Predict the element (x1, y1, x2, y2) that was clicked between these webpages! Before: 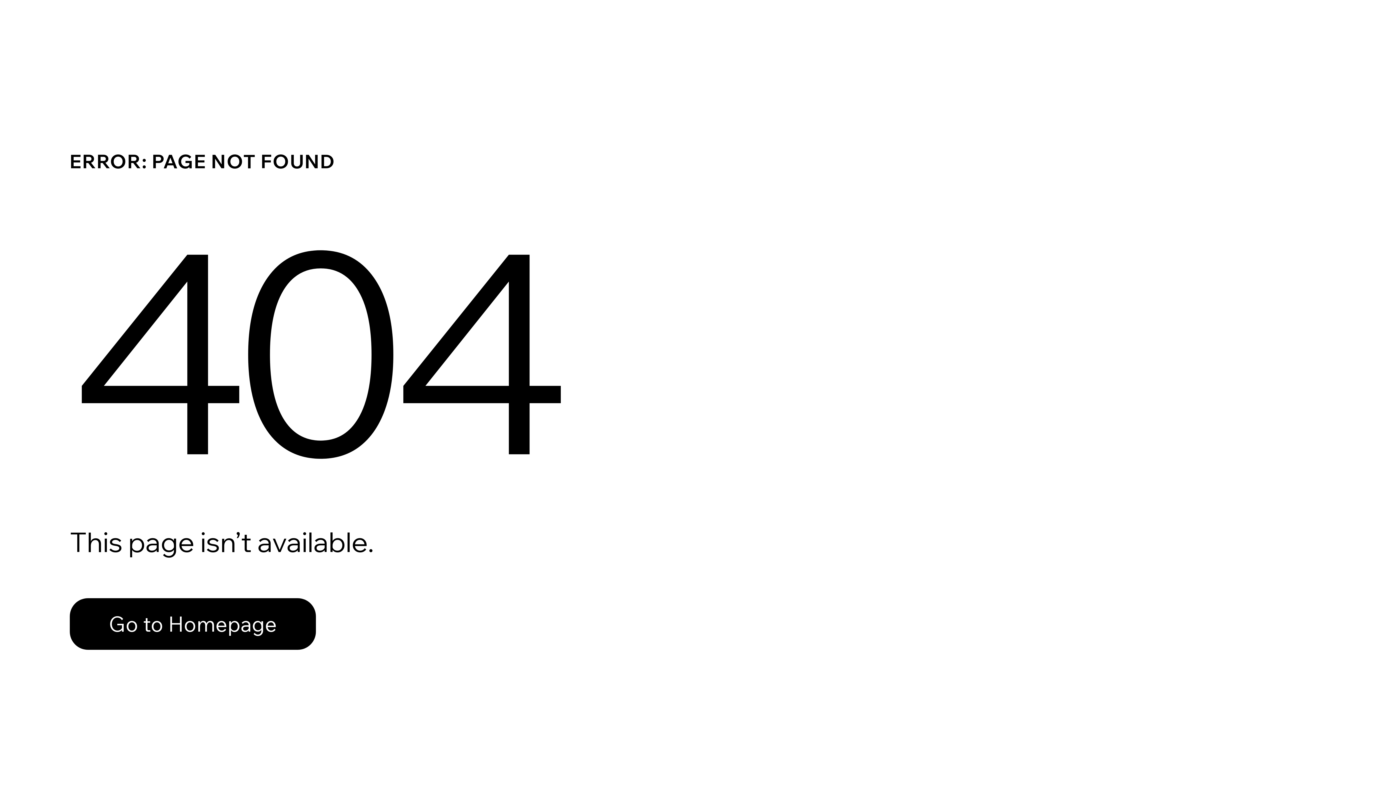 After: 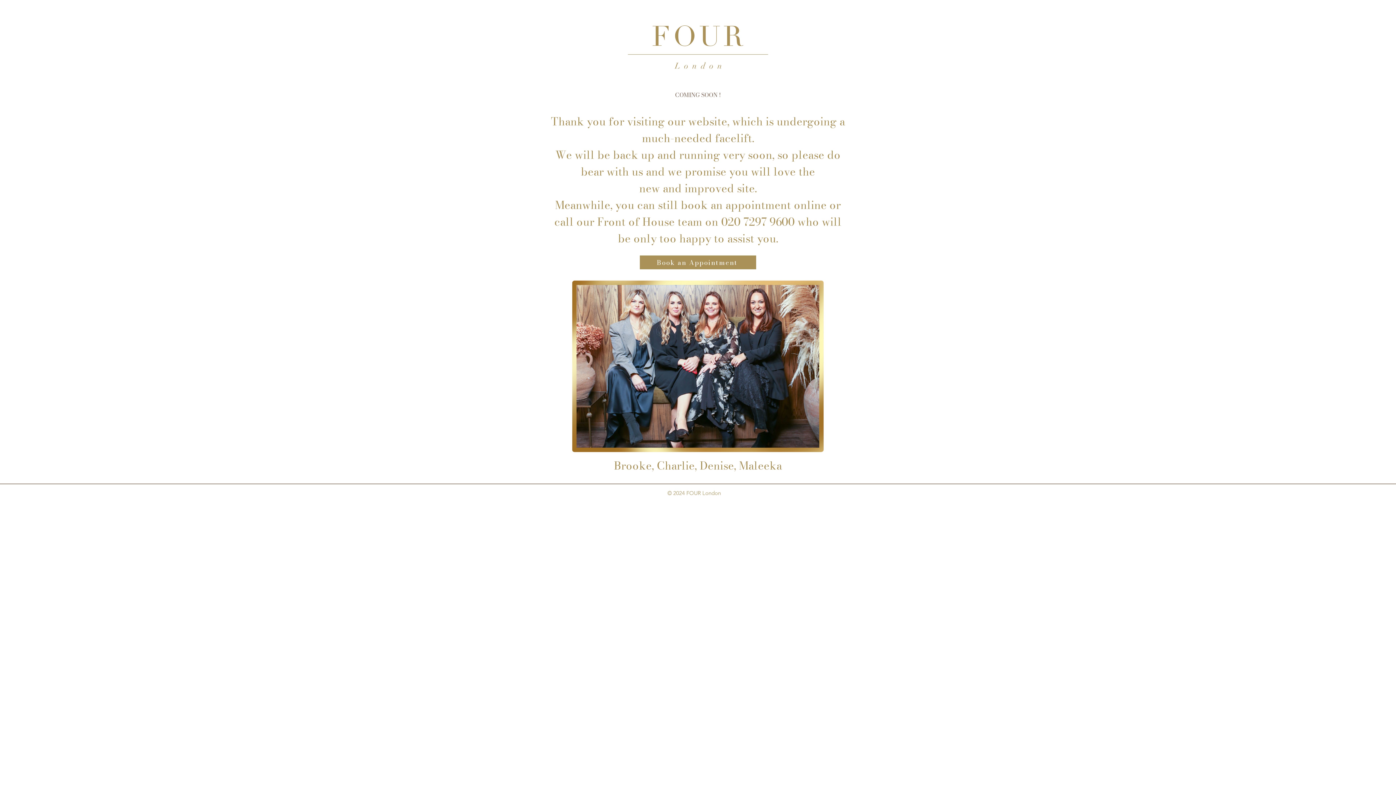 Action: label: Go to Homepage bbox: (69, 582, 768, 659)